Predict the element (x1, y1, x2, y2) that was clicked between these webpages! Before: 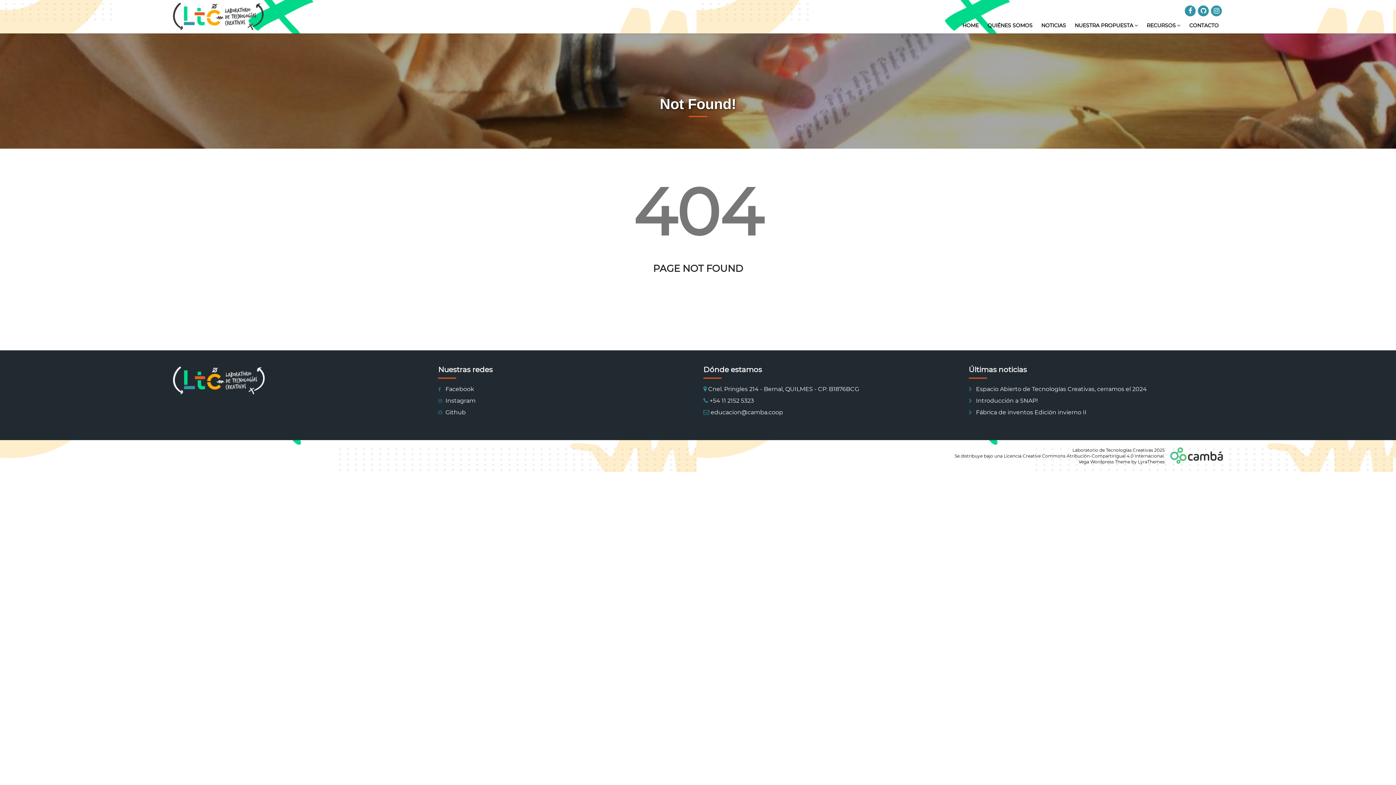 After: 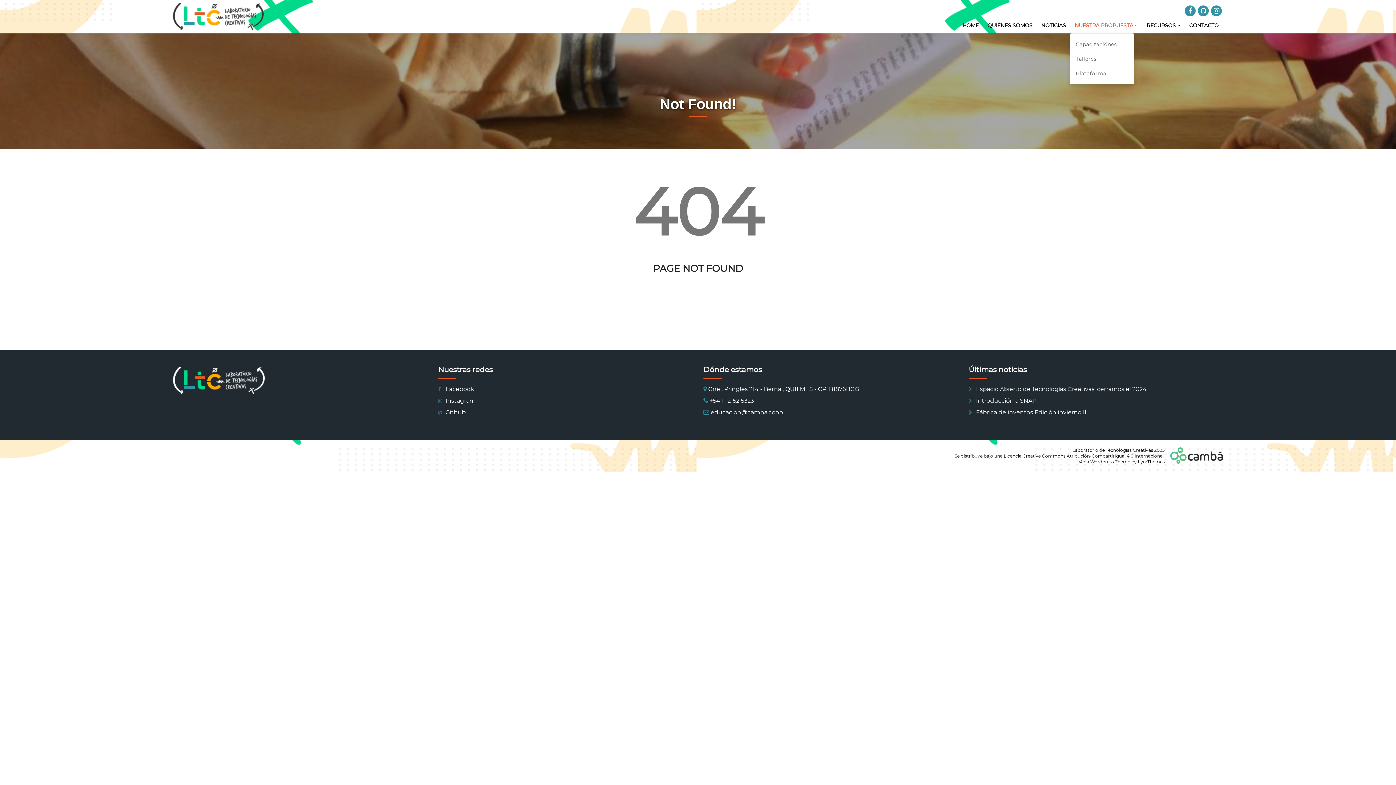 Action: label: NUESTRA PROPUESTA  bbox: (1070, 17, 1142, 33)